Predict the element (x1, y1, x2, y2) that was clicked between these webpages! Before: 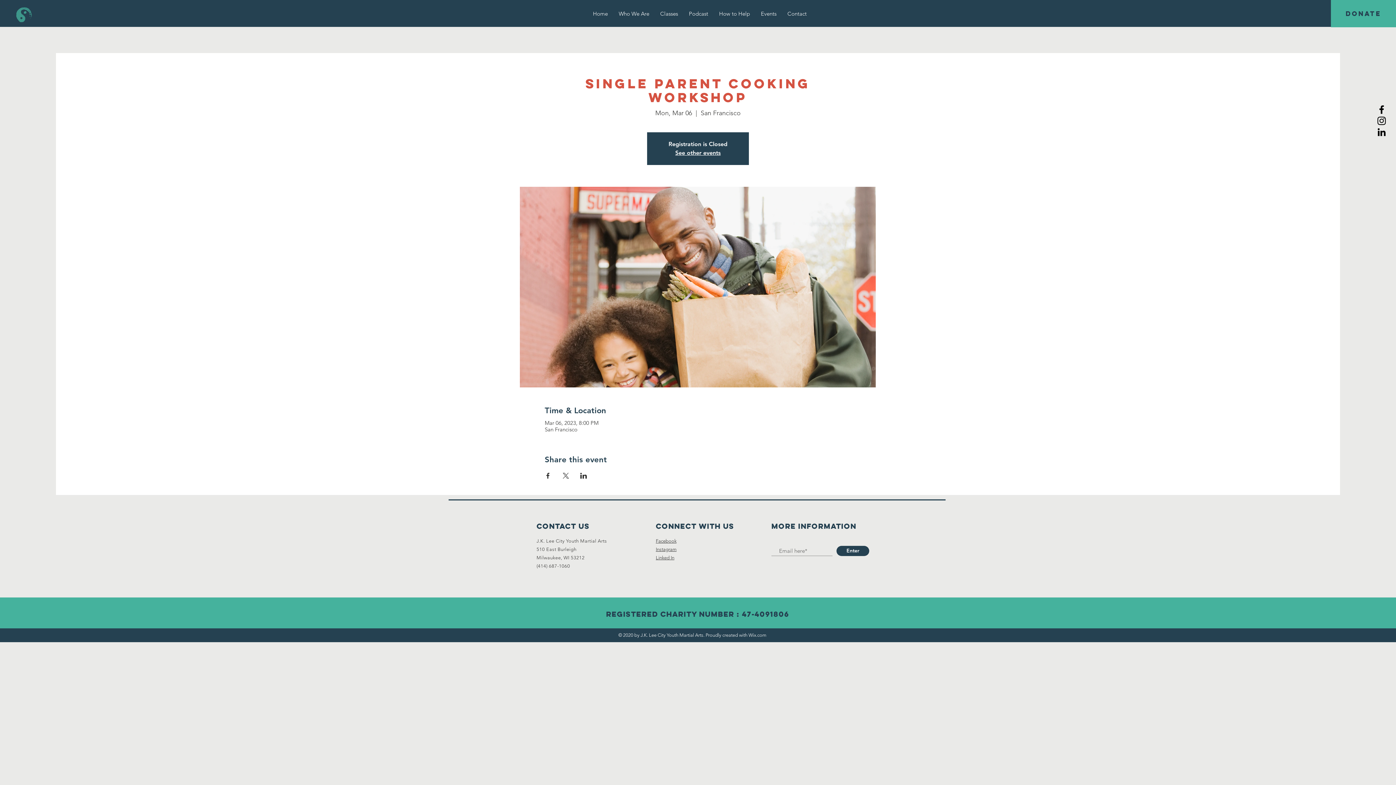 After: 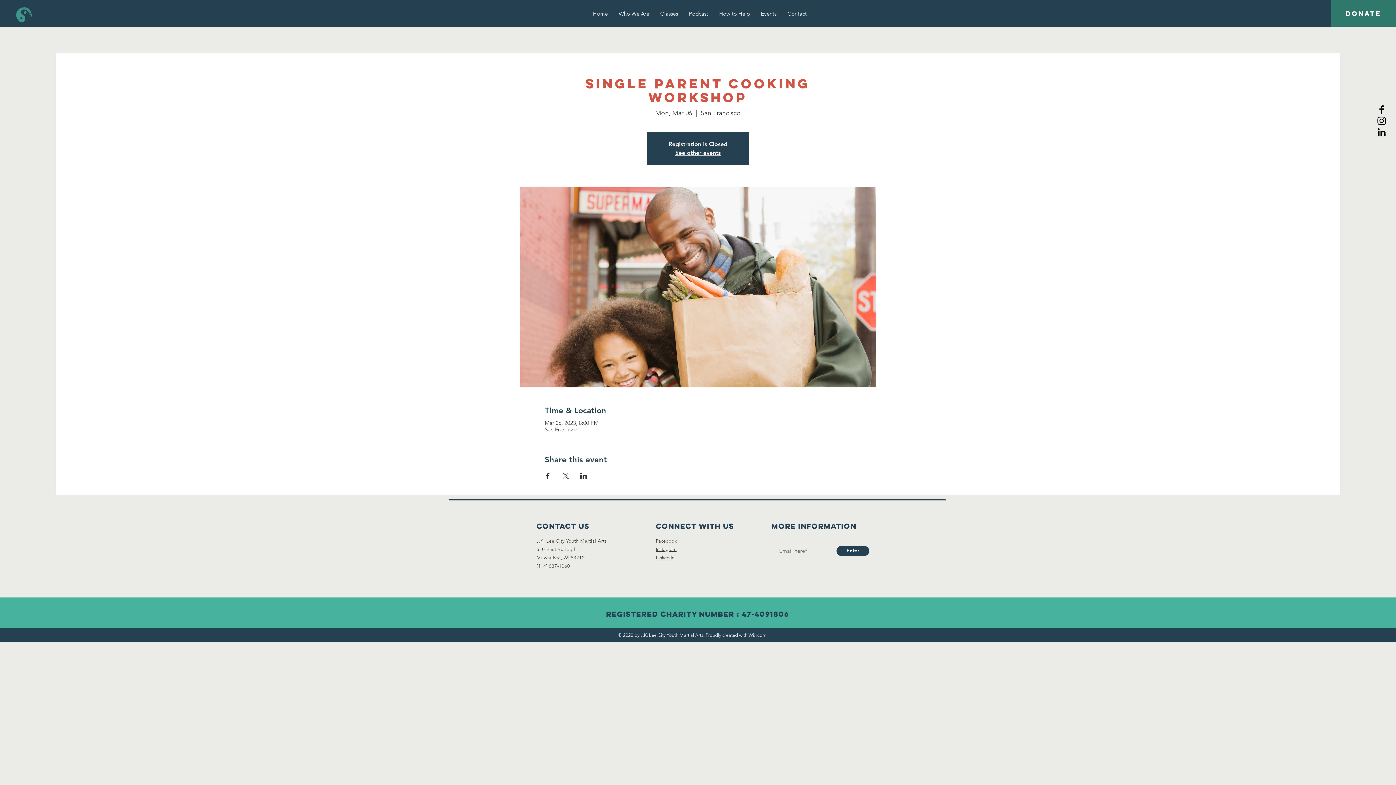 Action: label: DONATE bbox: (1331, 0, 1396, 27)